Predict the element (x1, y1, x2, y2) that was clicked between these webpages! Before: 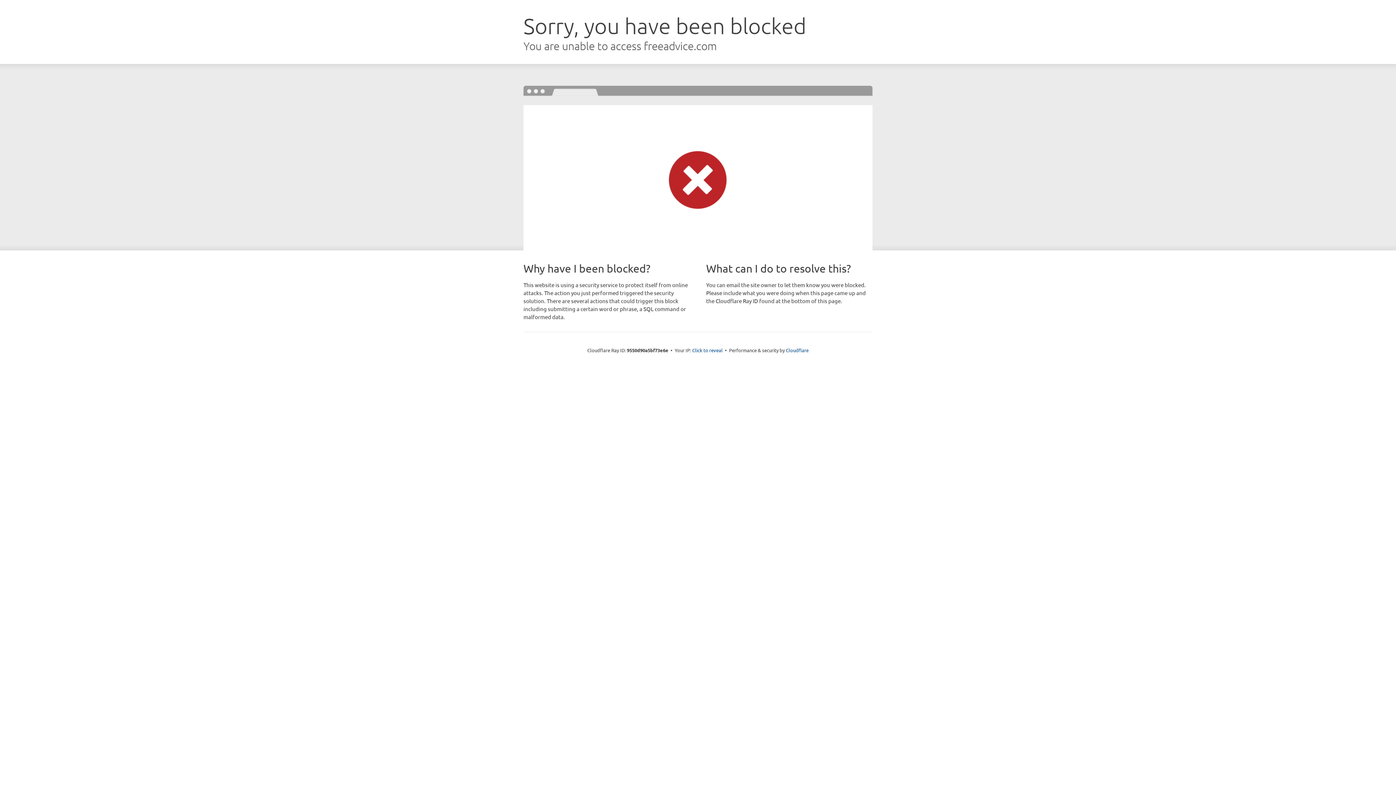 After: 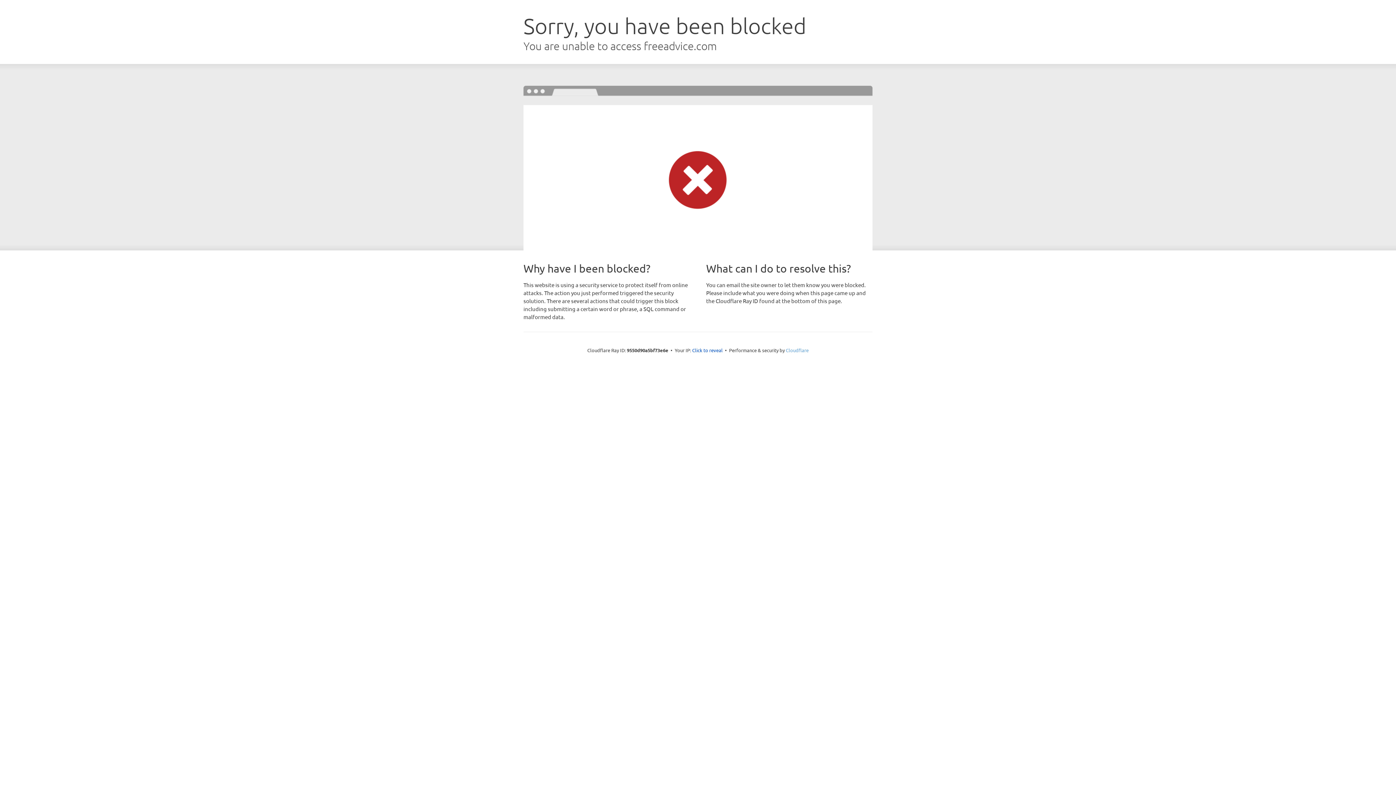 Action: bbox: (786, 347, 808, 353) label: Cloudflare